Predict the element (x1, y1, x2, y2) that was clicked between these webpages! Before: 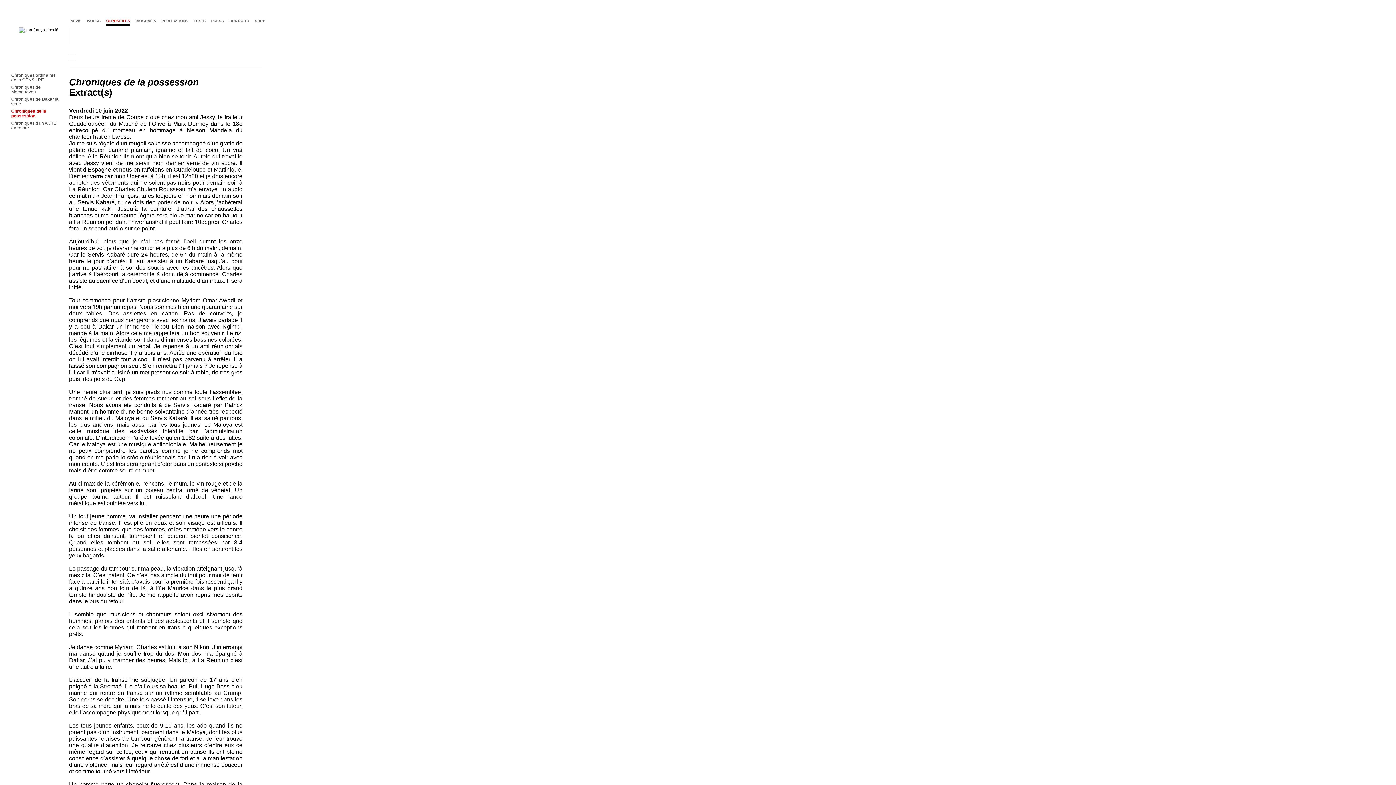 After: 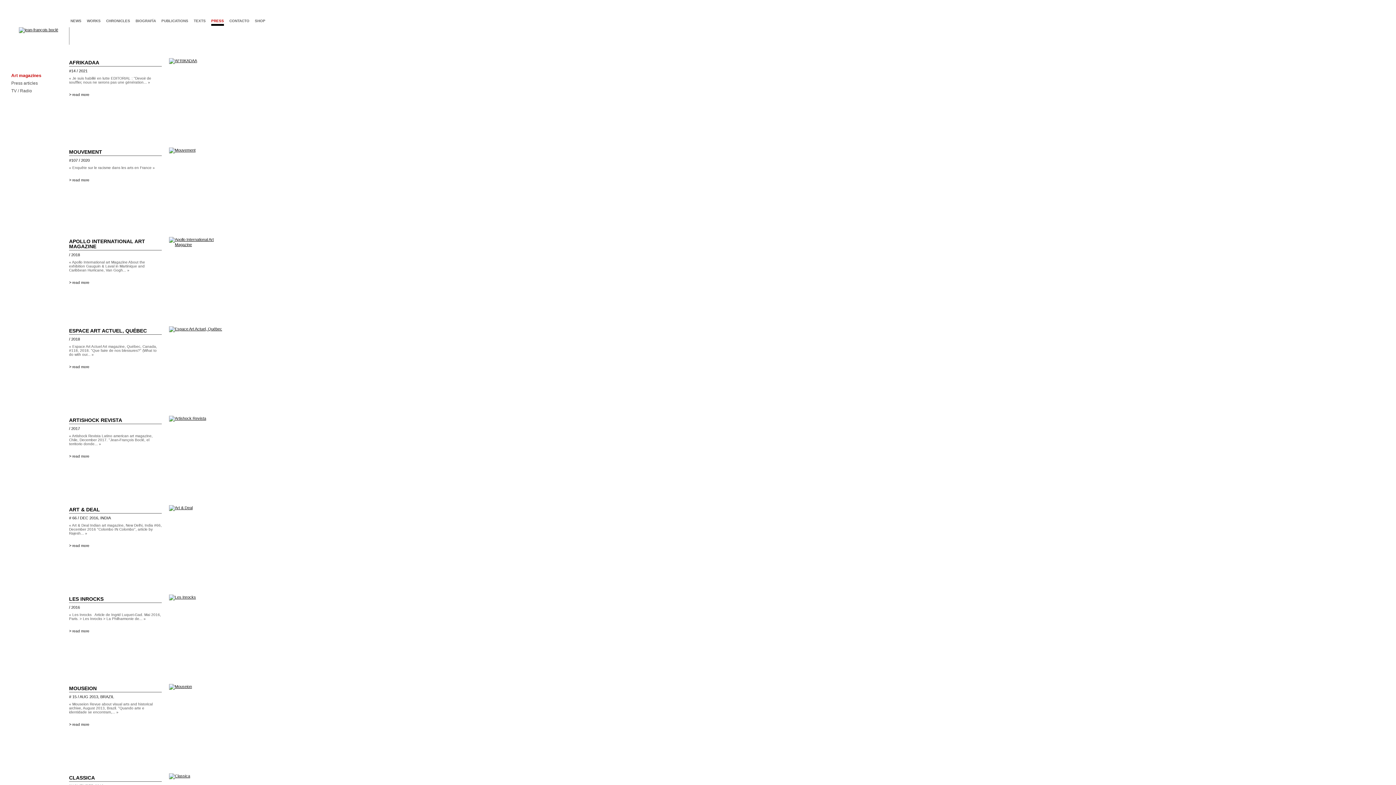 Action: bbox: (211, 18, 224, 24) label: PRESS